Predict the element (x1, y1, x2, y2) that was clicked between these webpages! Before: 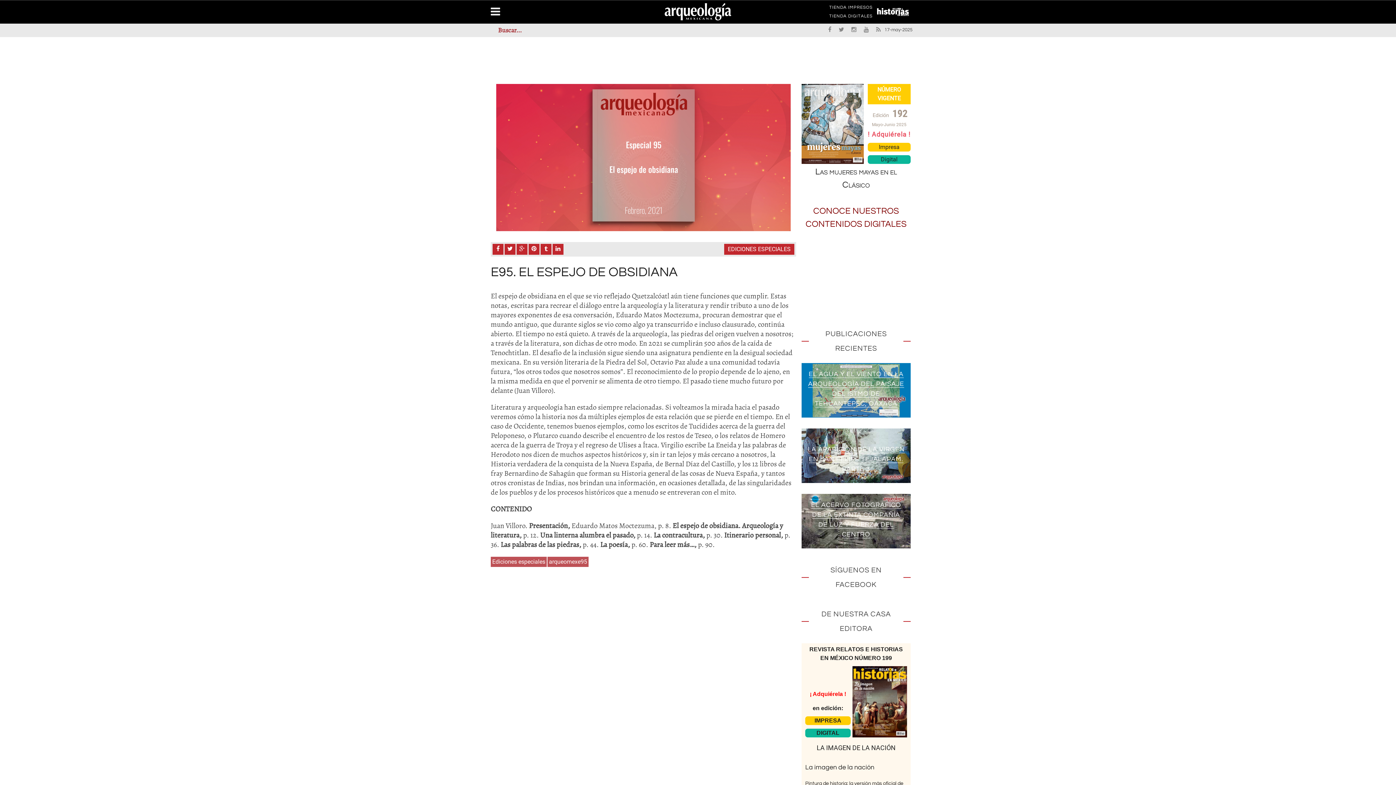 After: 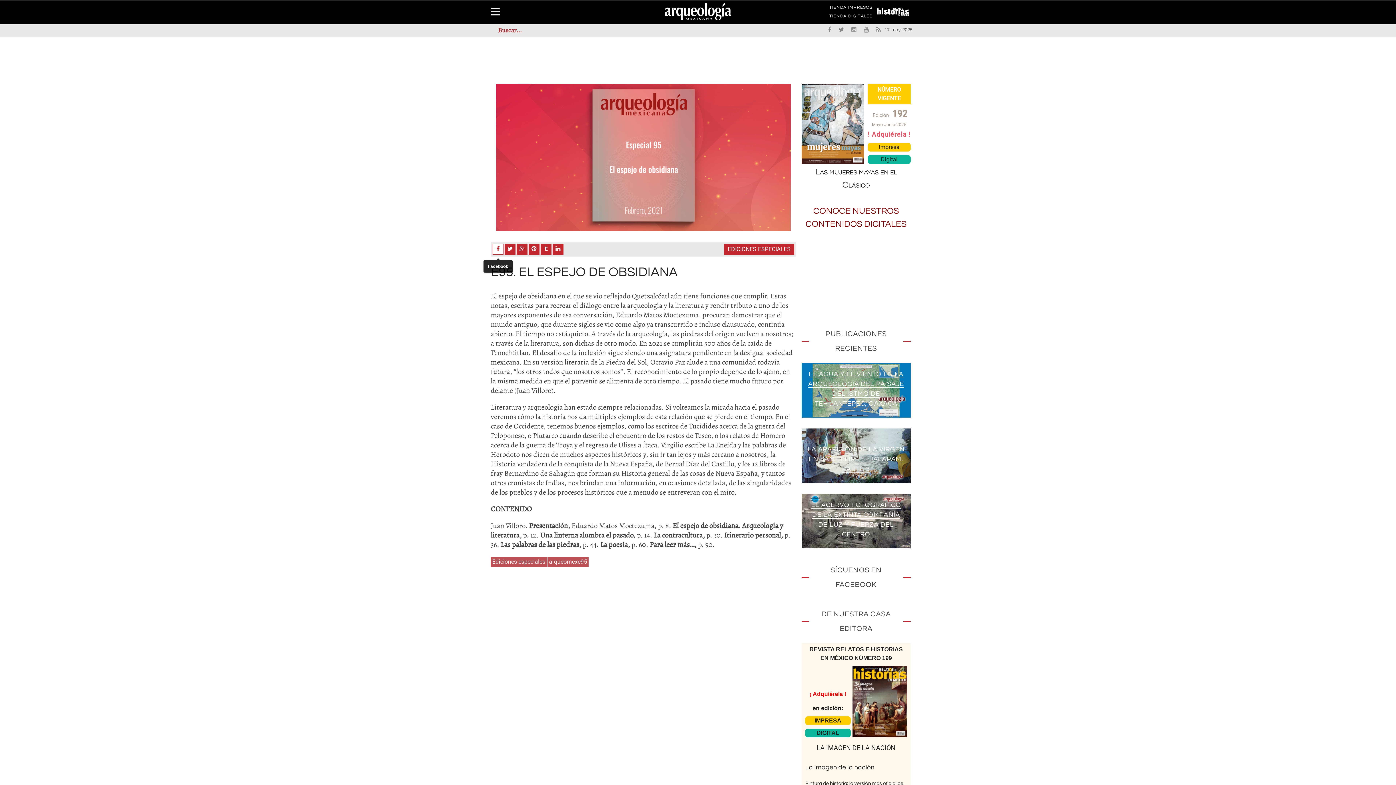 Action: bbox: (492, 244, 503, 254)